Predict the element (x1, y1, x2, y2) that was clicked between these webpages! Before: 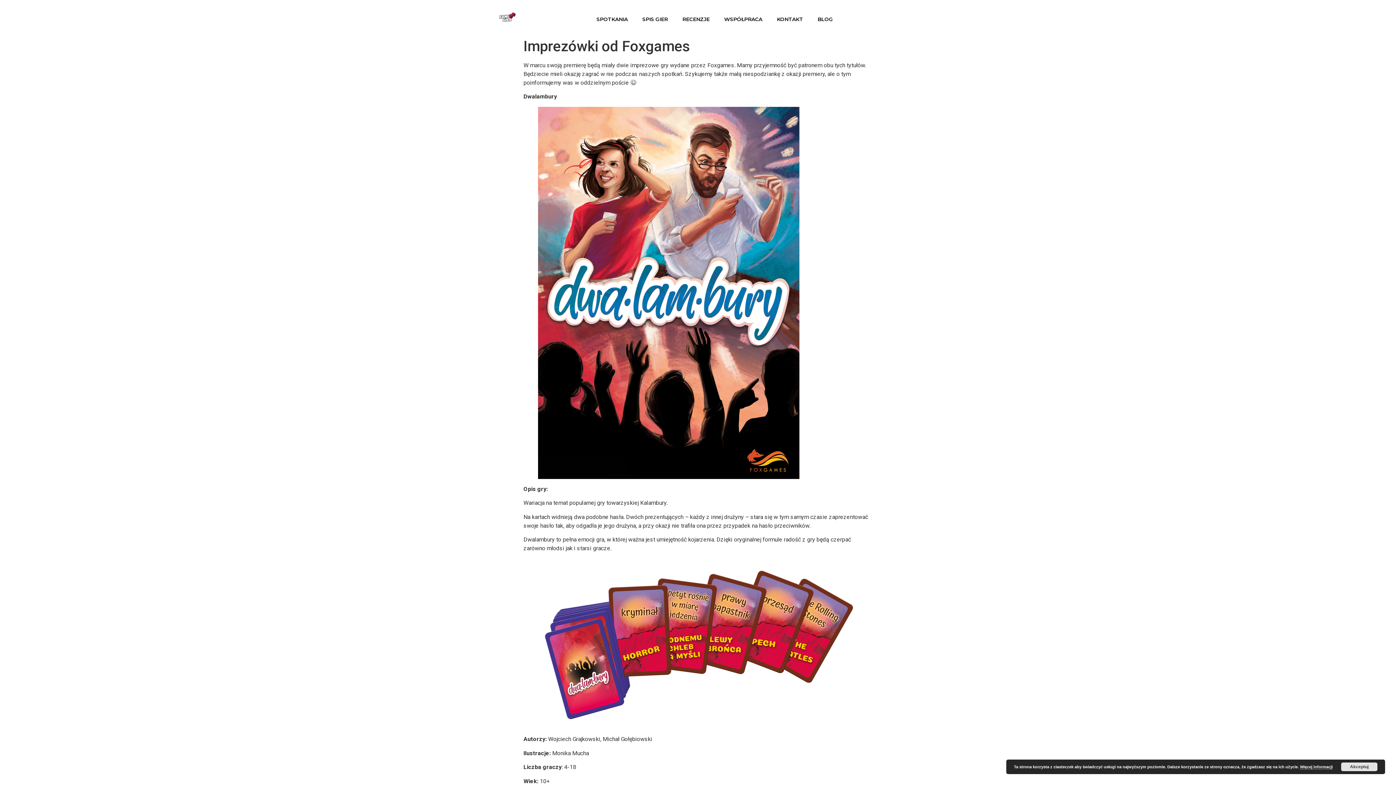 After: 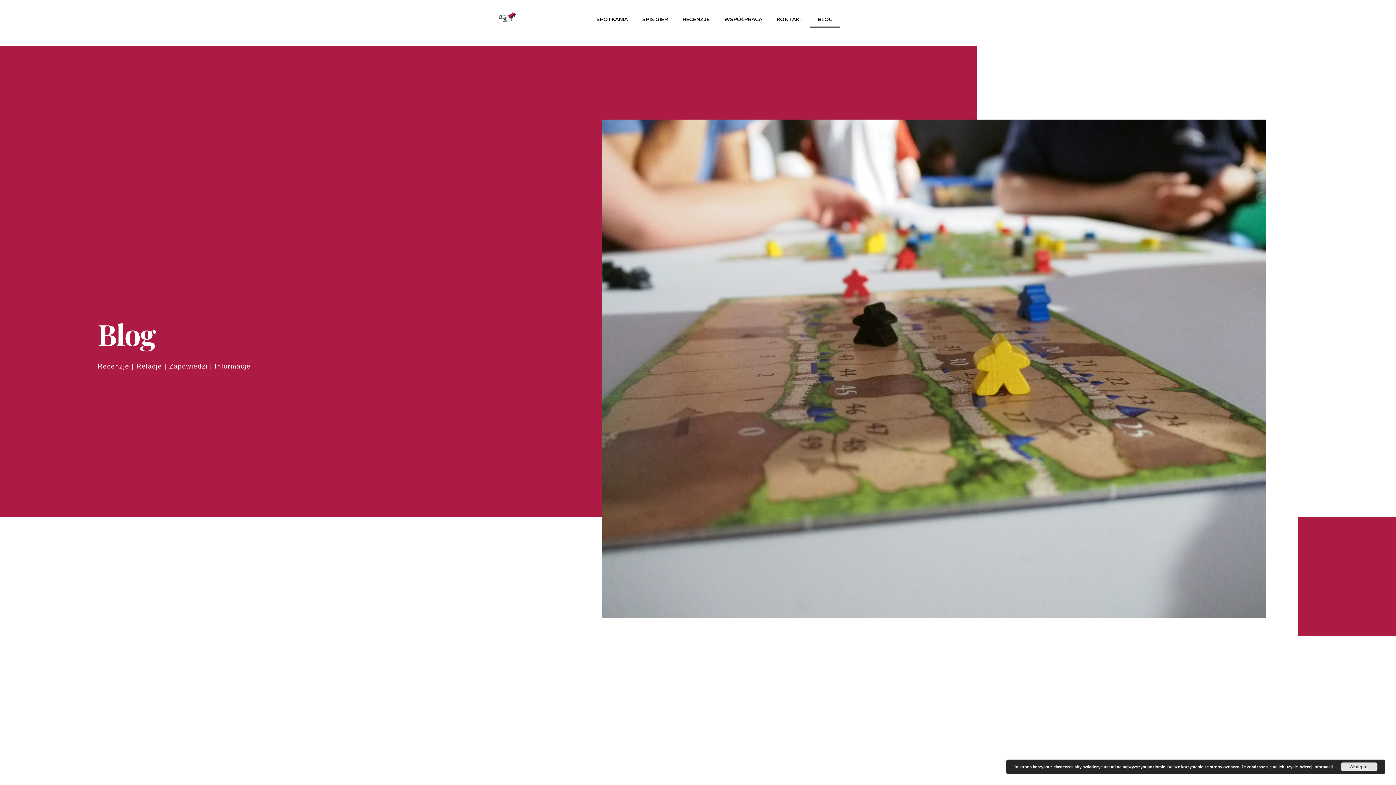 Action: label: BLOG bbox: (810, 10, 840, 27)